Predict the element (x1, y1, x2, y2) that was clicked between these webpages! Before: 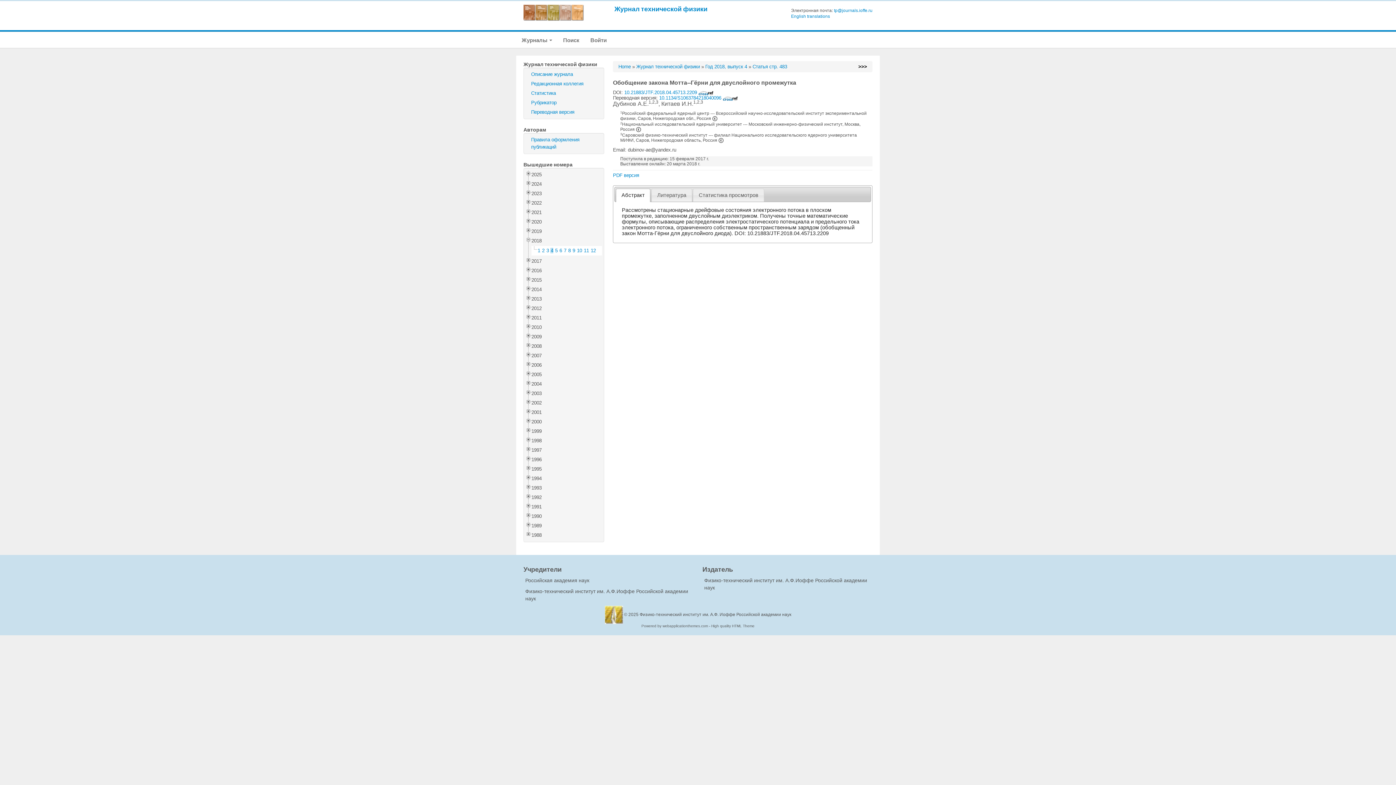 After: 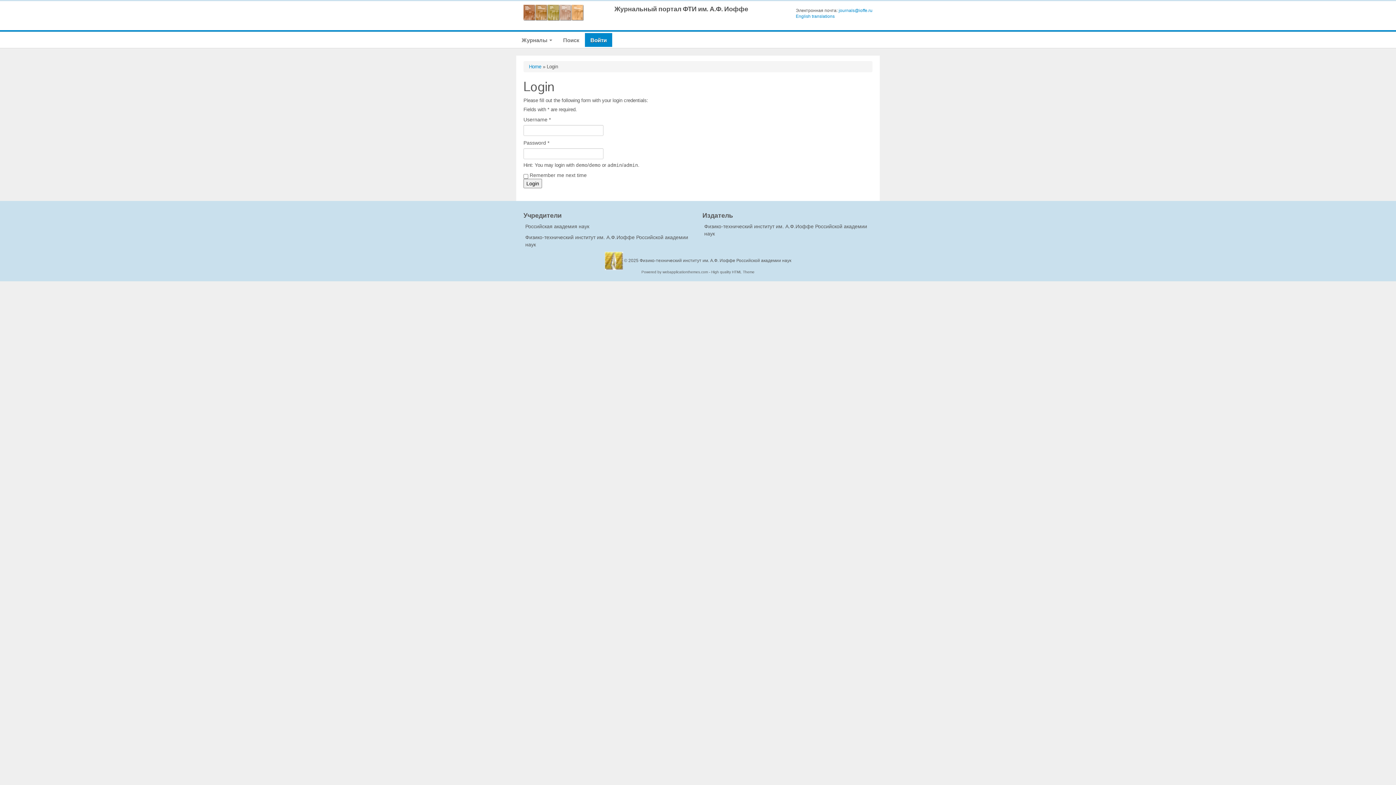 Action: bbox: (585, 33, 612, 46) label: Войти